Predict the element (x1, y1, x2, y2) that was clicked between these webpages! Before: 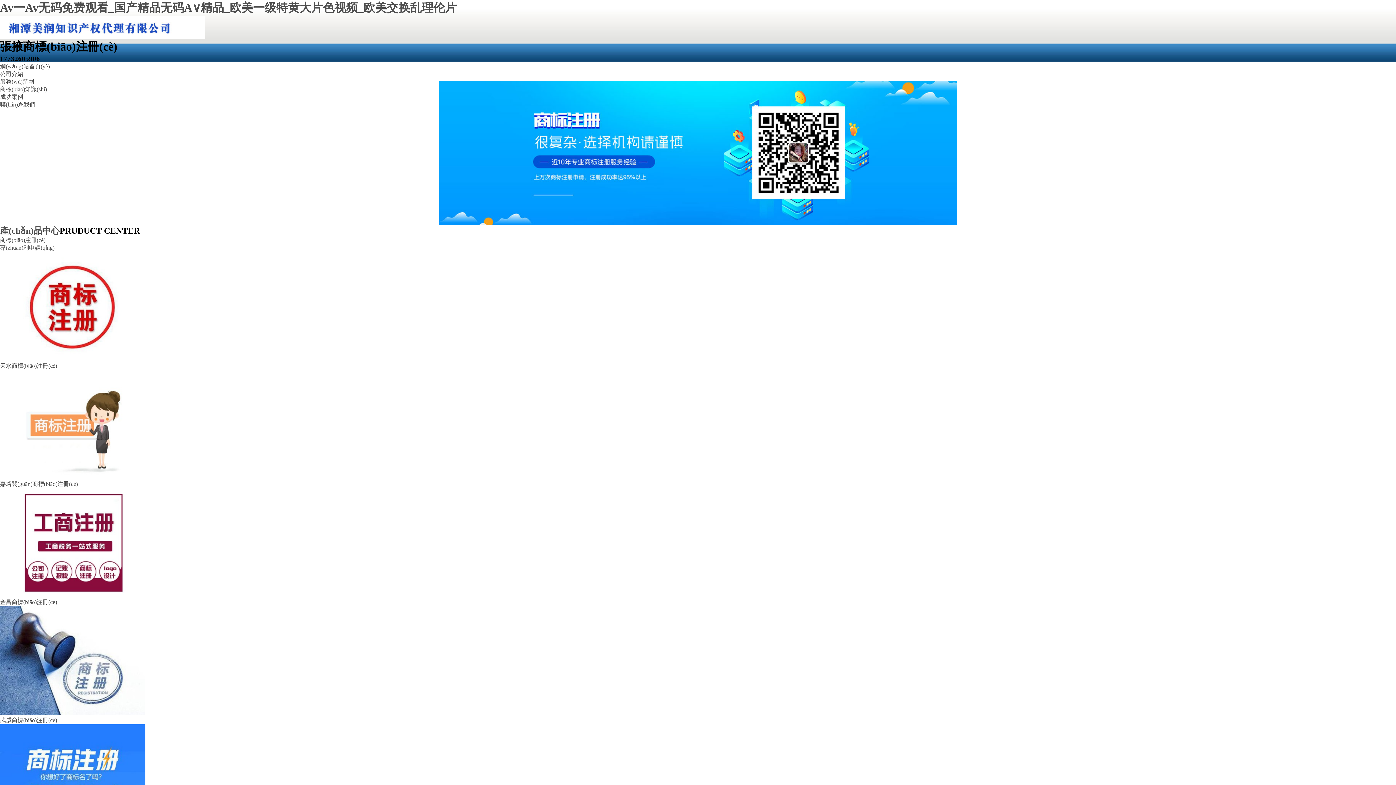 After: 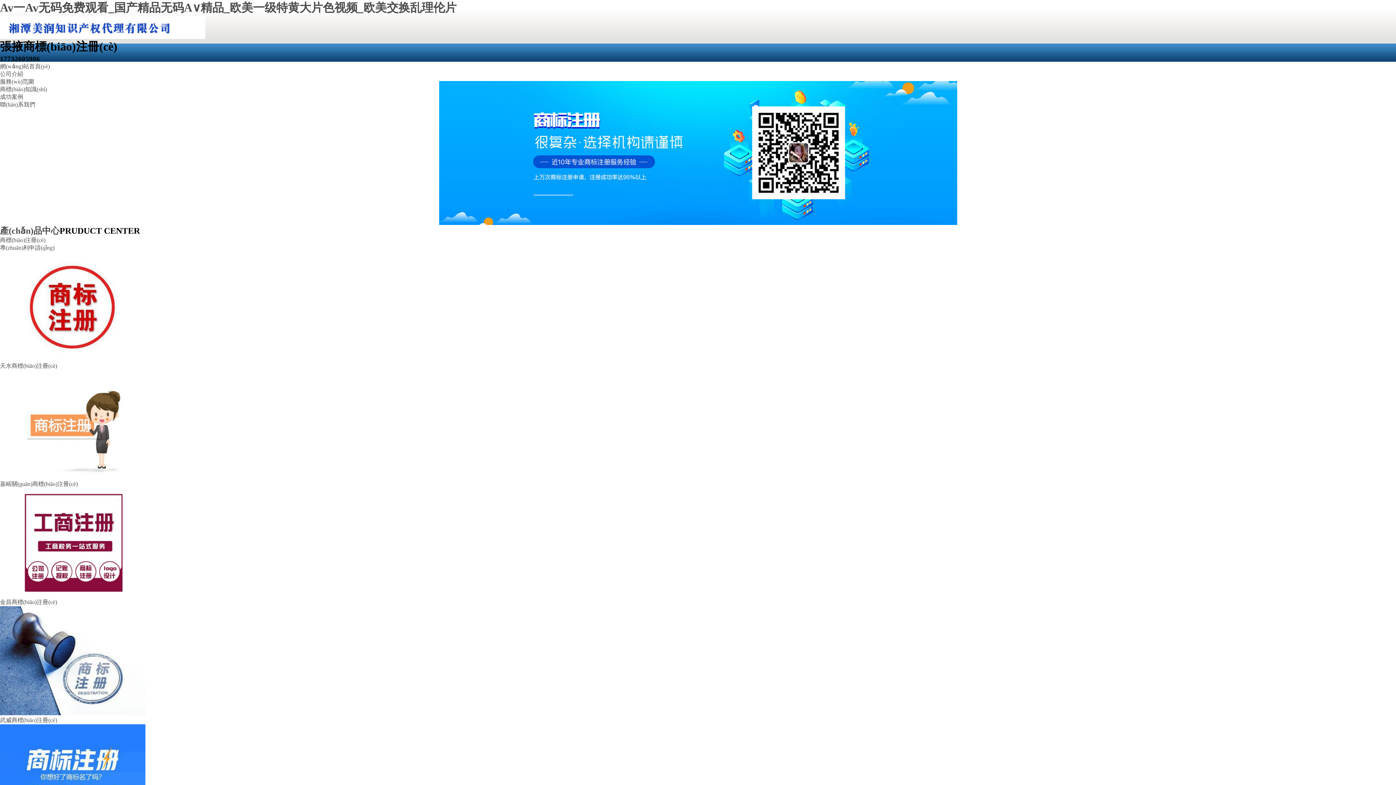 Action: bbox: (0, 474, 145, 487) label: 
嘉峪關(guān)商標(biāo)注冊(cè)